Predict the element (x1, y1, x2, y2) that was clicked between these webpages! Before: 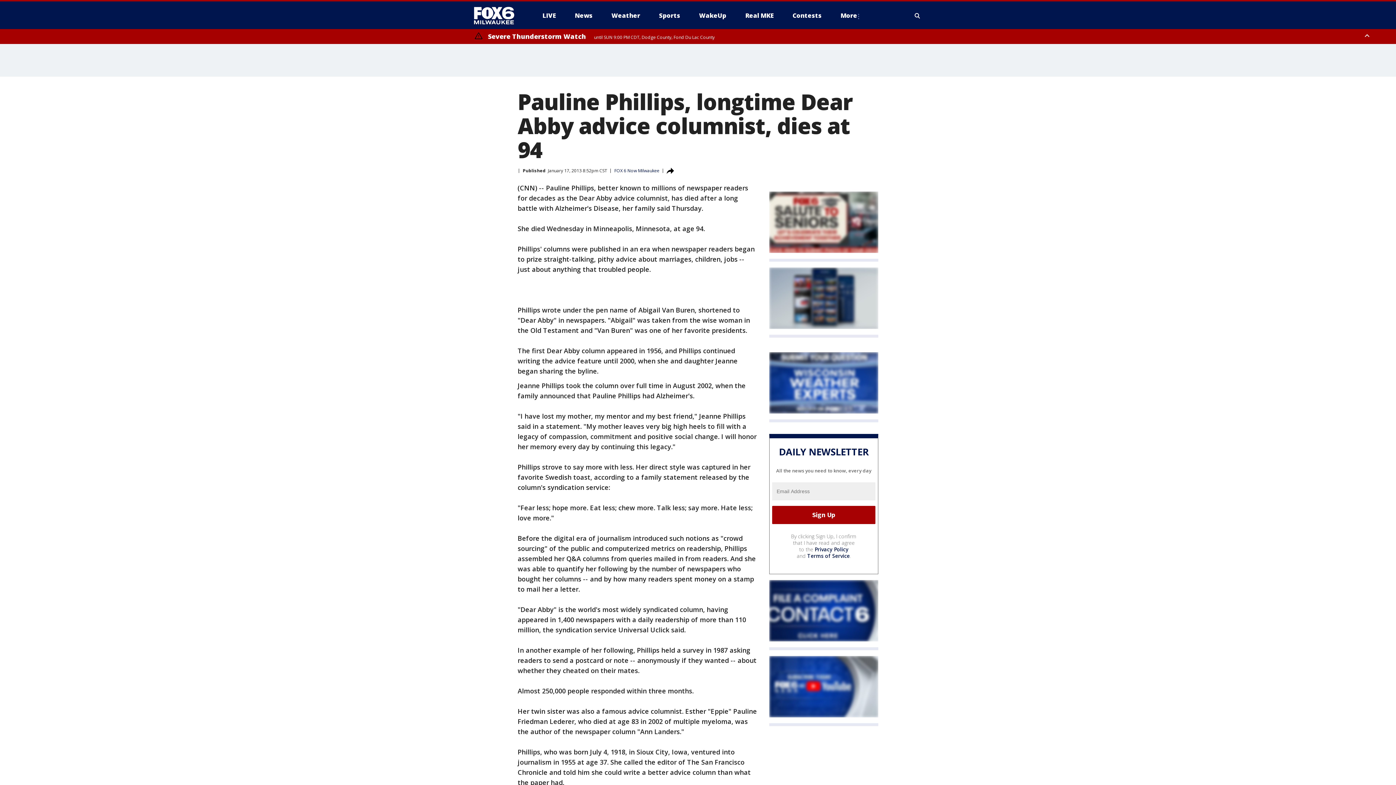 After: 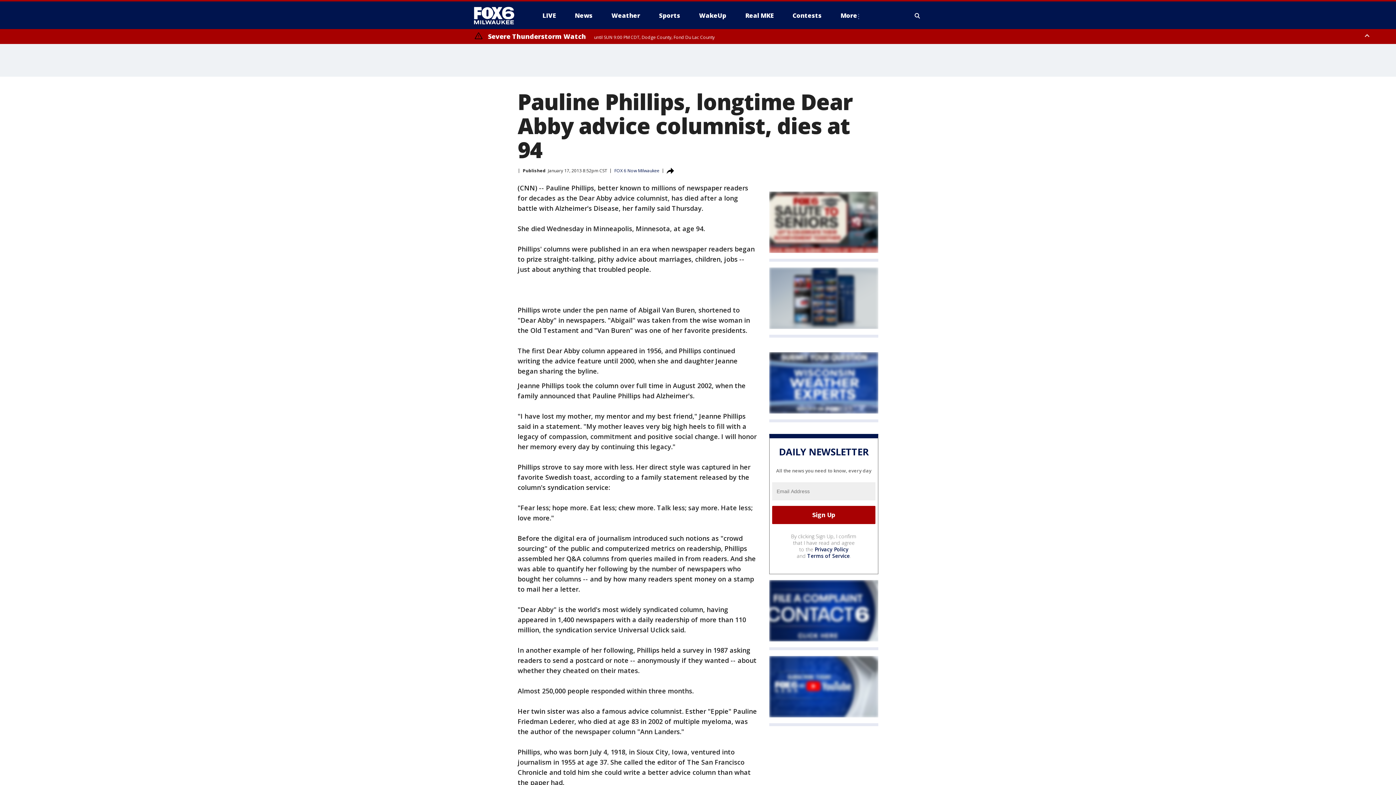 Action: bbox: (769, 352, 878, 413)